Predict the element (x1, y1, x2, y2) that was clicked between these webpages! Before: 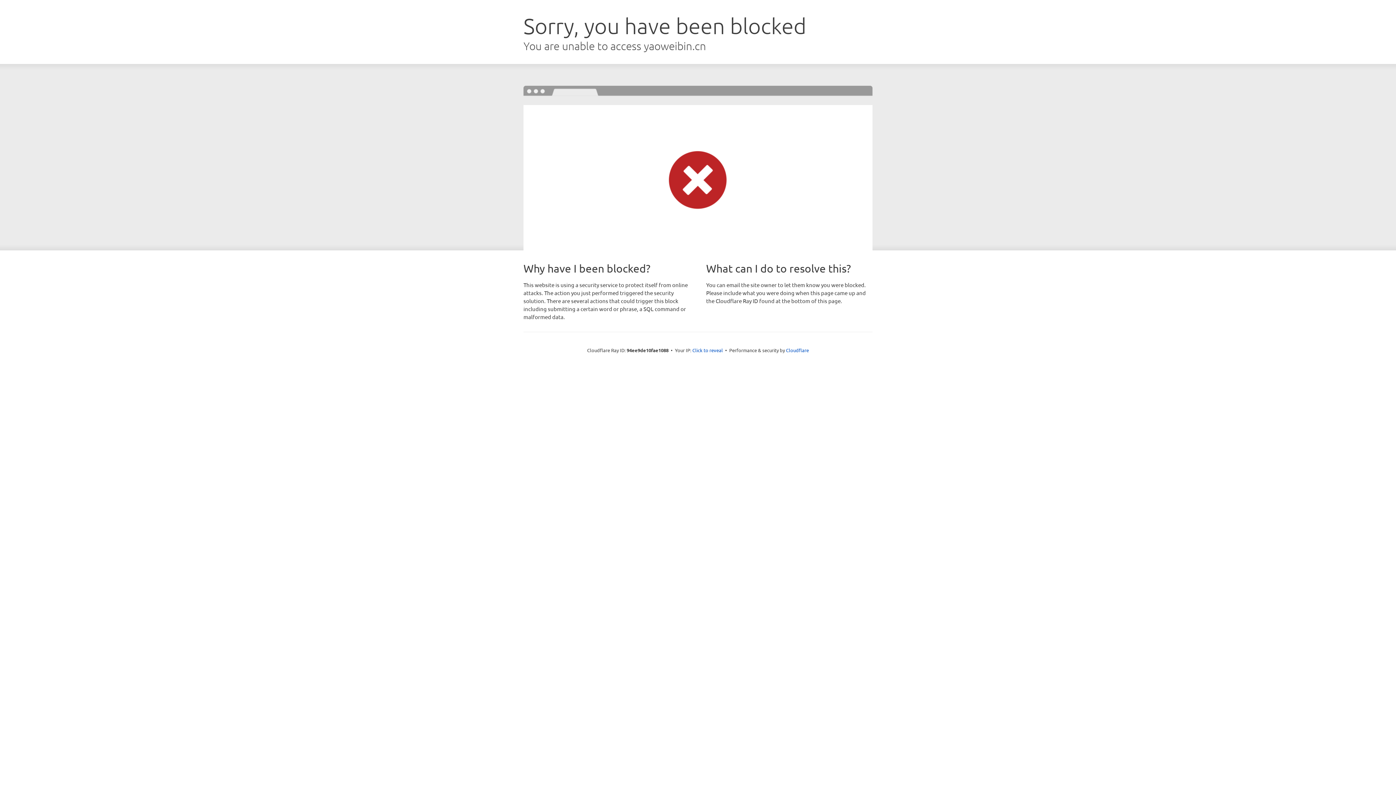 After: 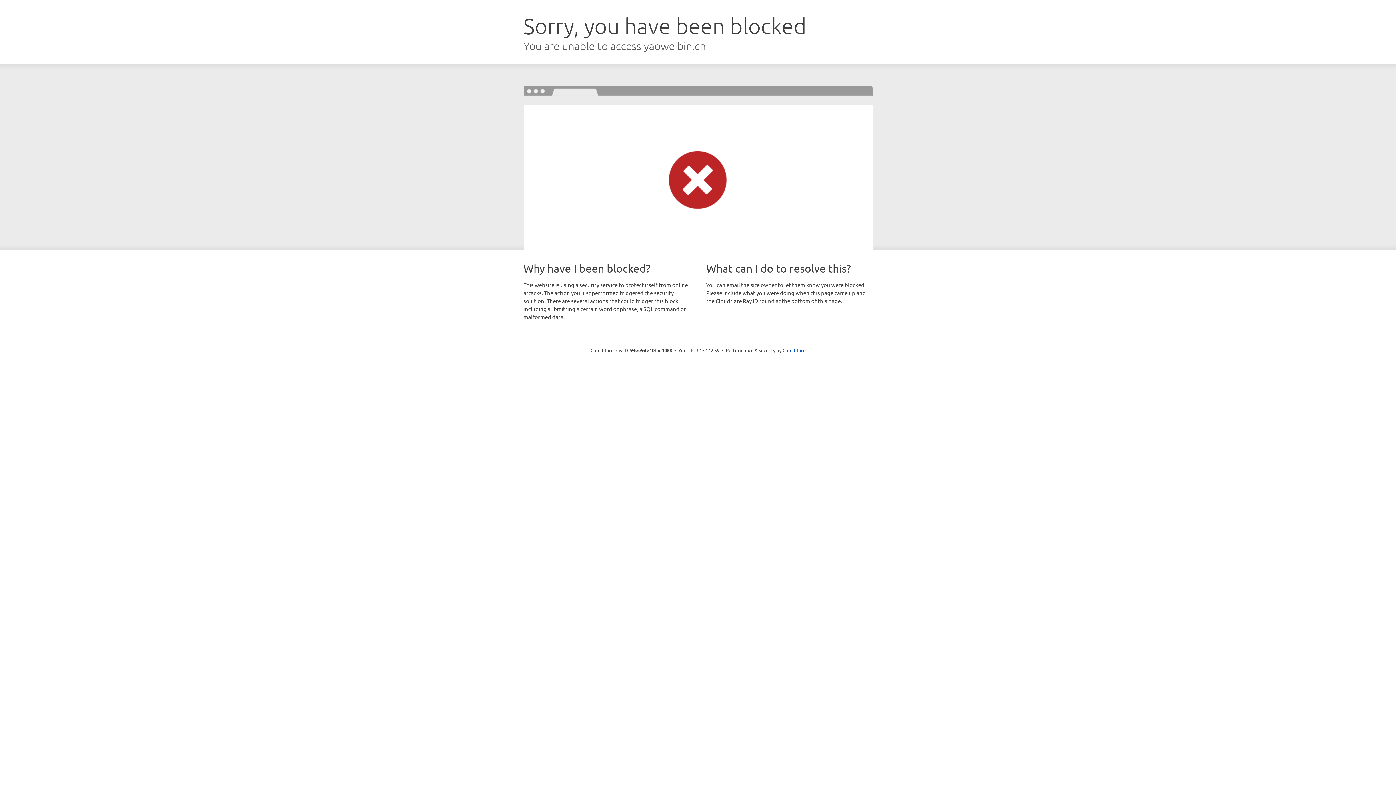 Action: bbox: (692, 346, 723, 353) label: Click to reveal